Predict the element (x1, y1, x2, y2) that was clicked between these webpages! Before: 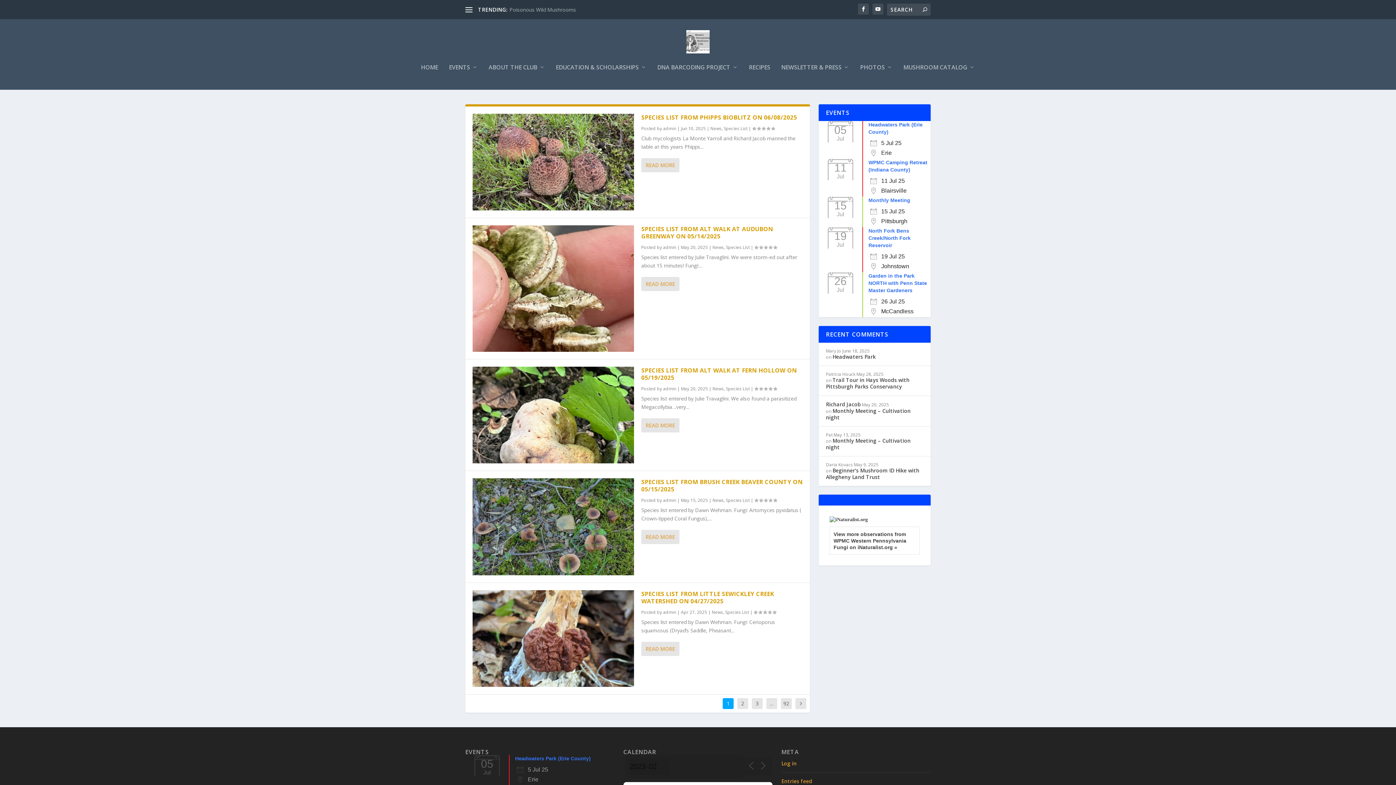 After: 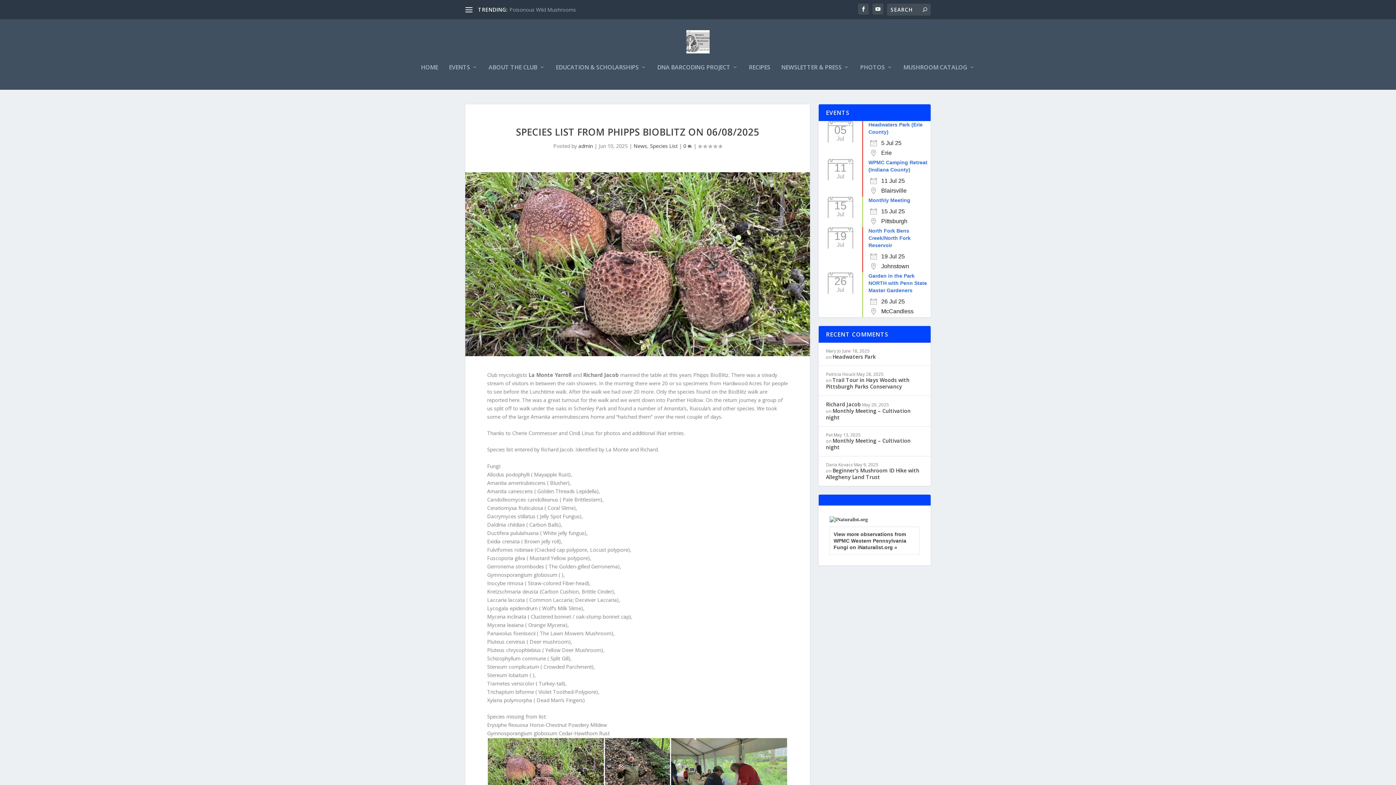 Action: bbox: (641, 113, 797, 121) label: SPECIES LIST FROM PHIPPS BIOBLITZ ON 06/08/2025